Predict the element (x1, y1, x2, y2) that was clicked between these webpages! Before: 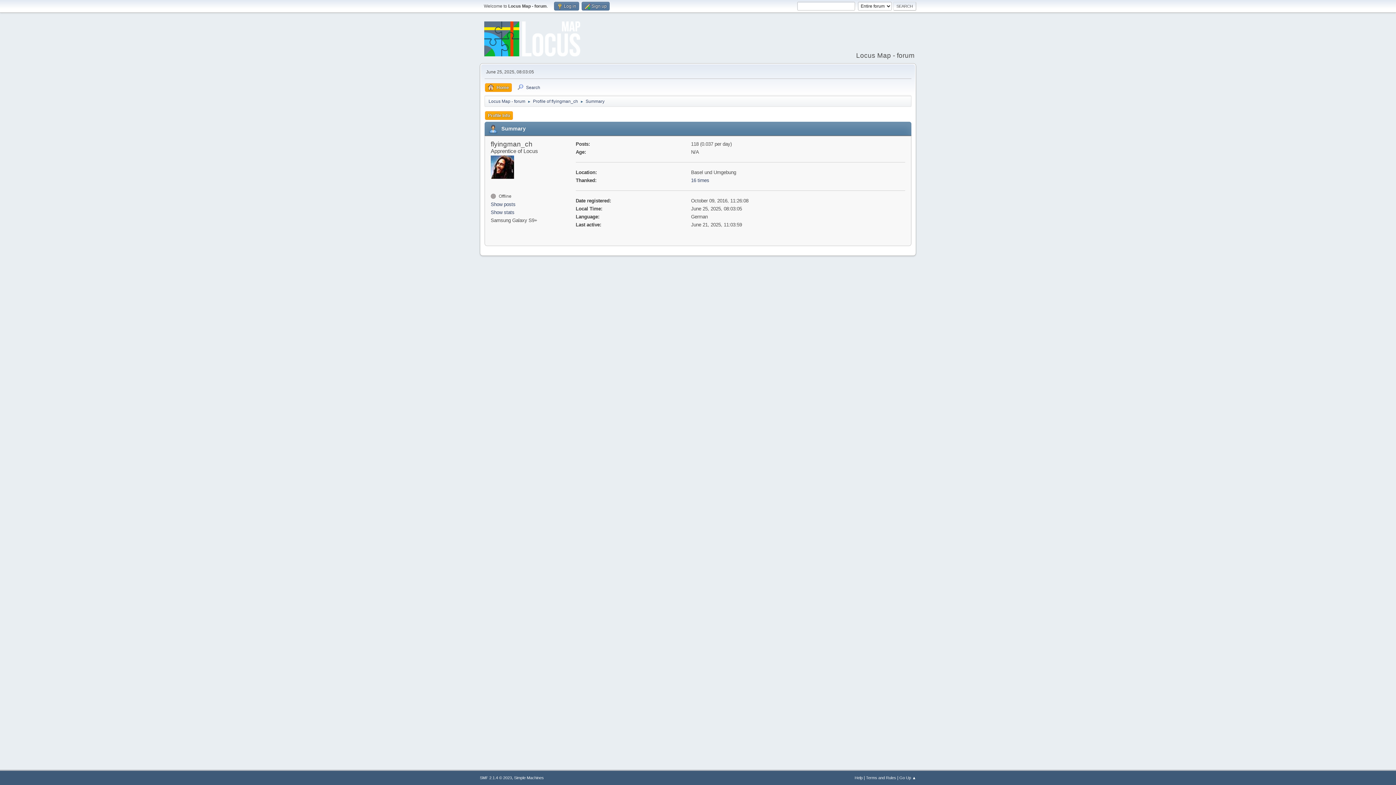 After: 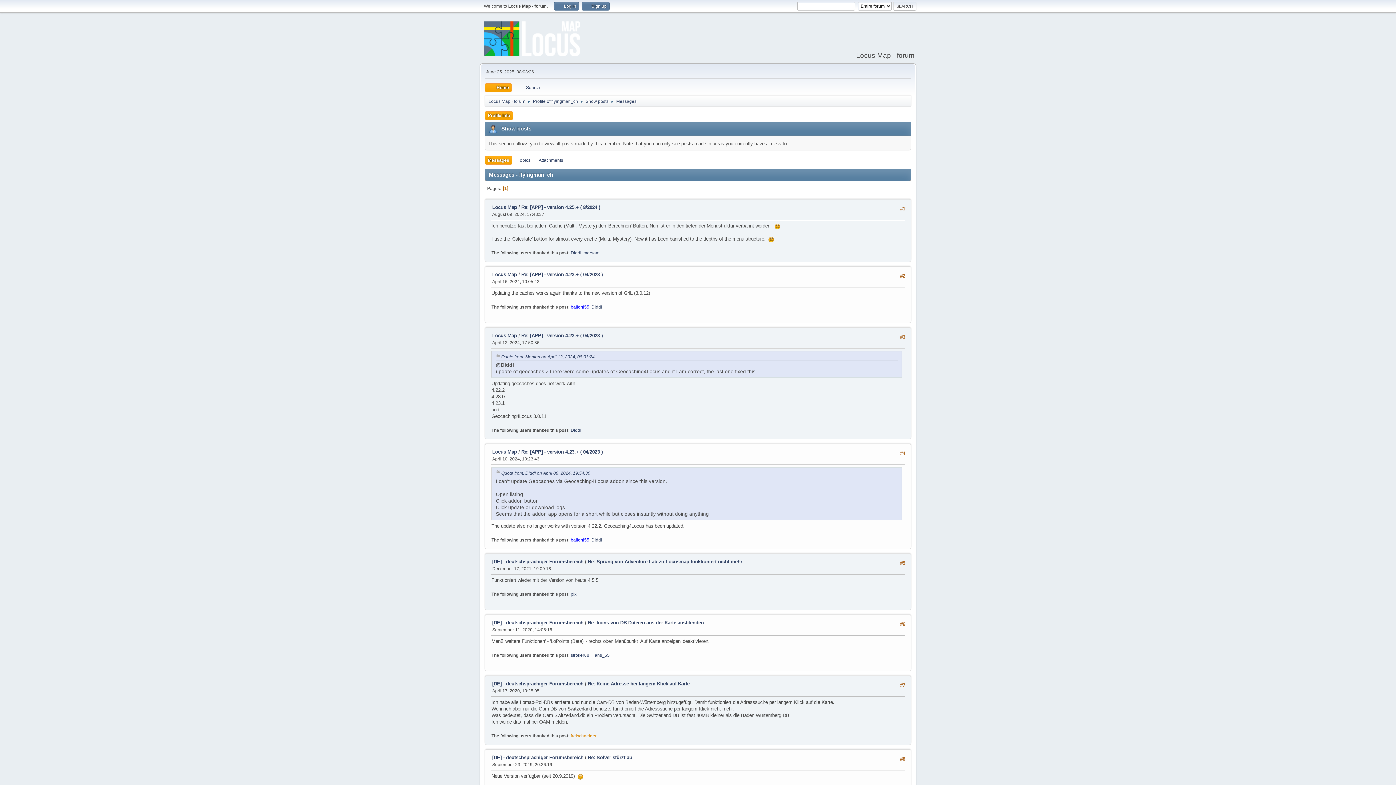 Action: bbox: (691, 177, 709, 183) label: 16 times